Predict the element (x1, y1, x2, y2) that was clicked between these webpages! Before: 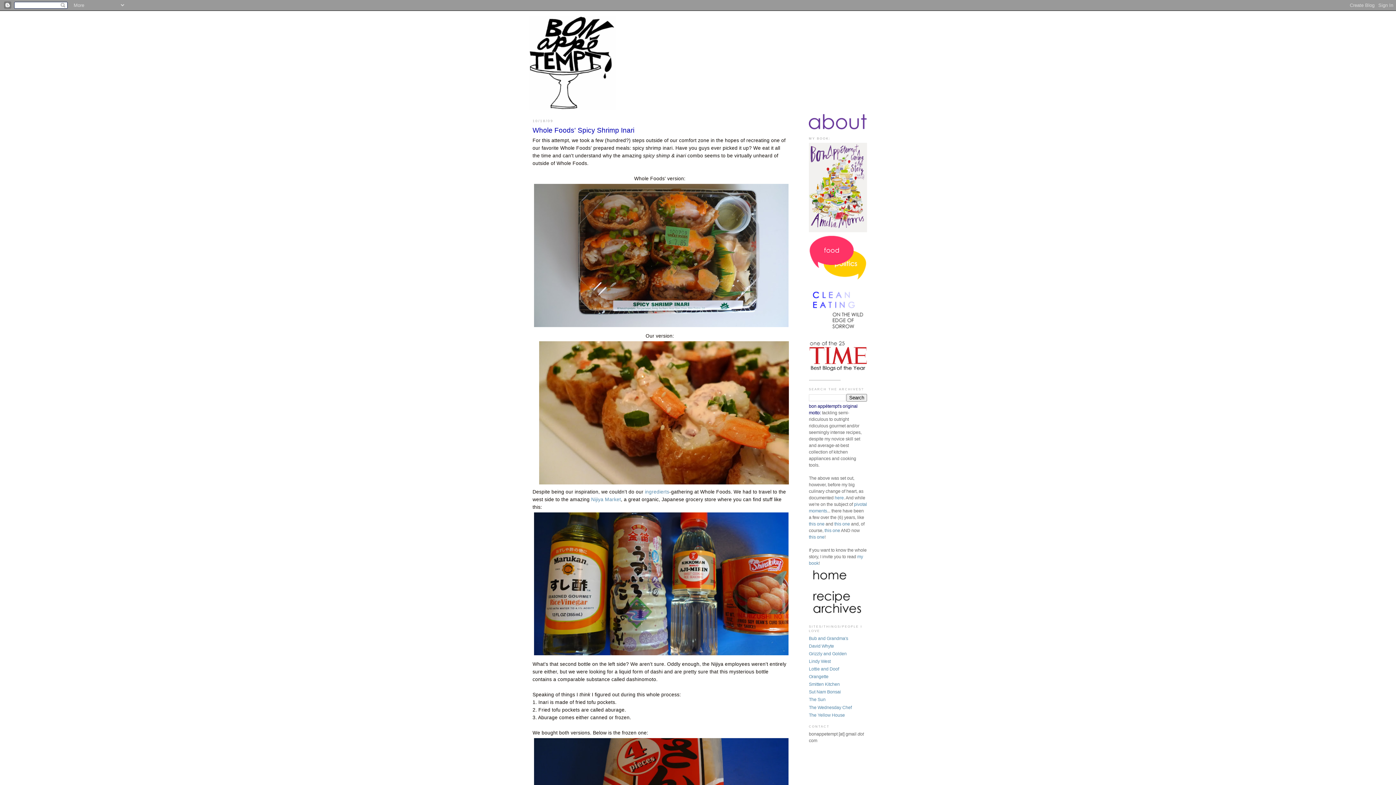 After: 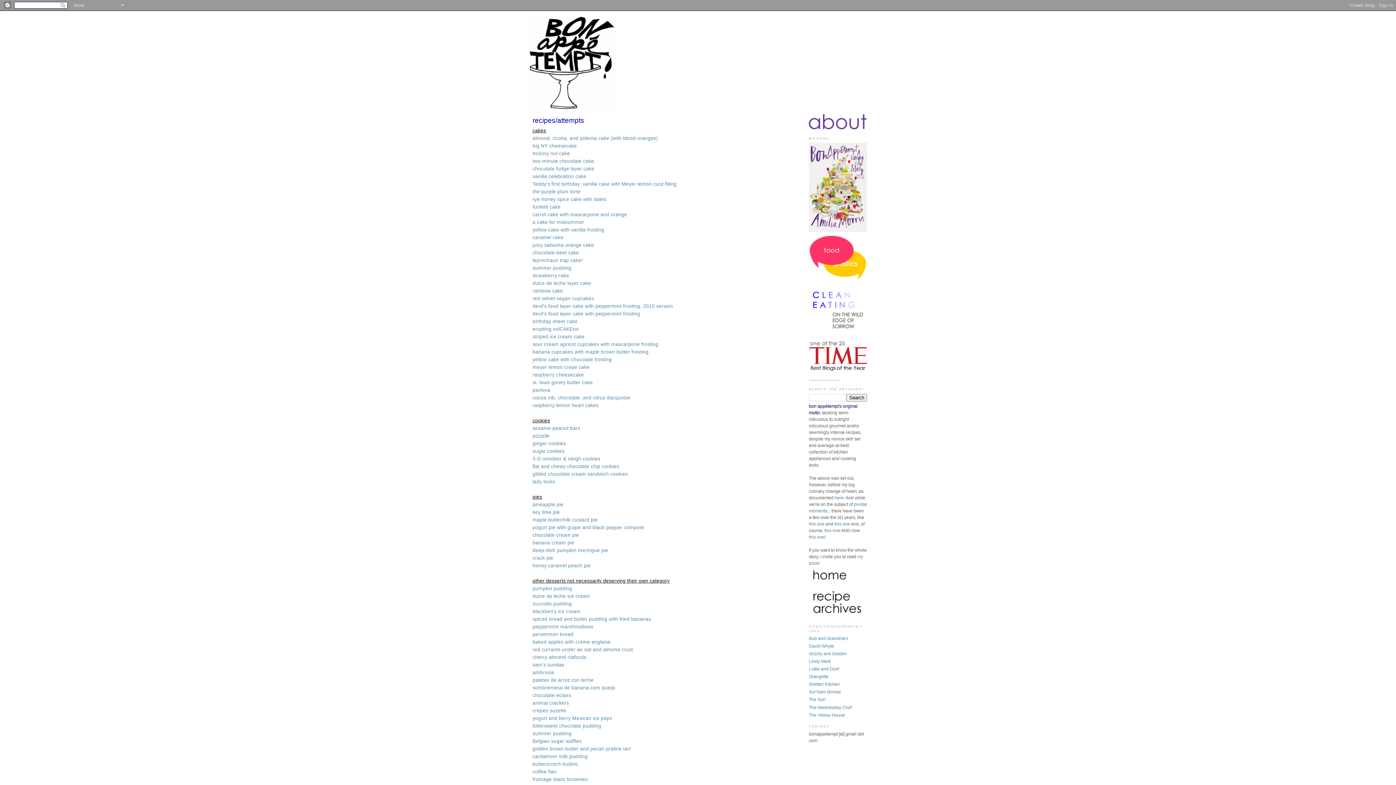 Action: bbox: (809, 614, 864, 619)